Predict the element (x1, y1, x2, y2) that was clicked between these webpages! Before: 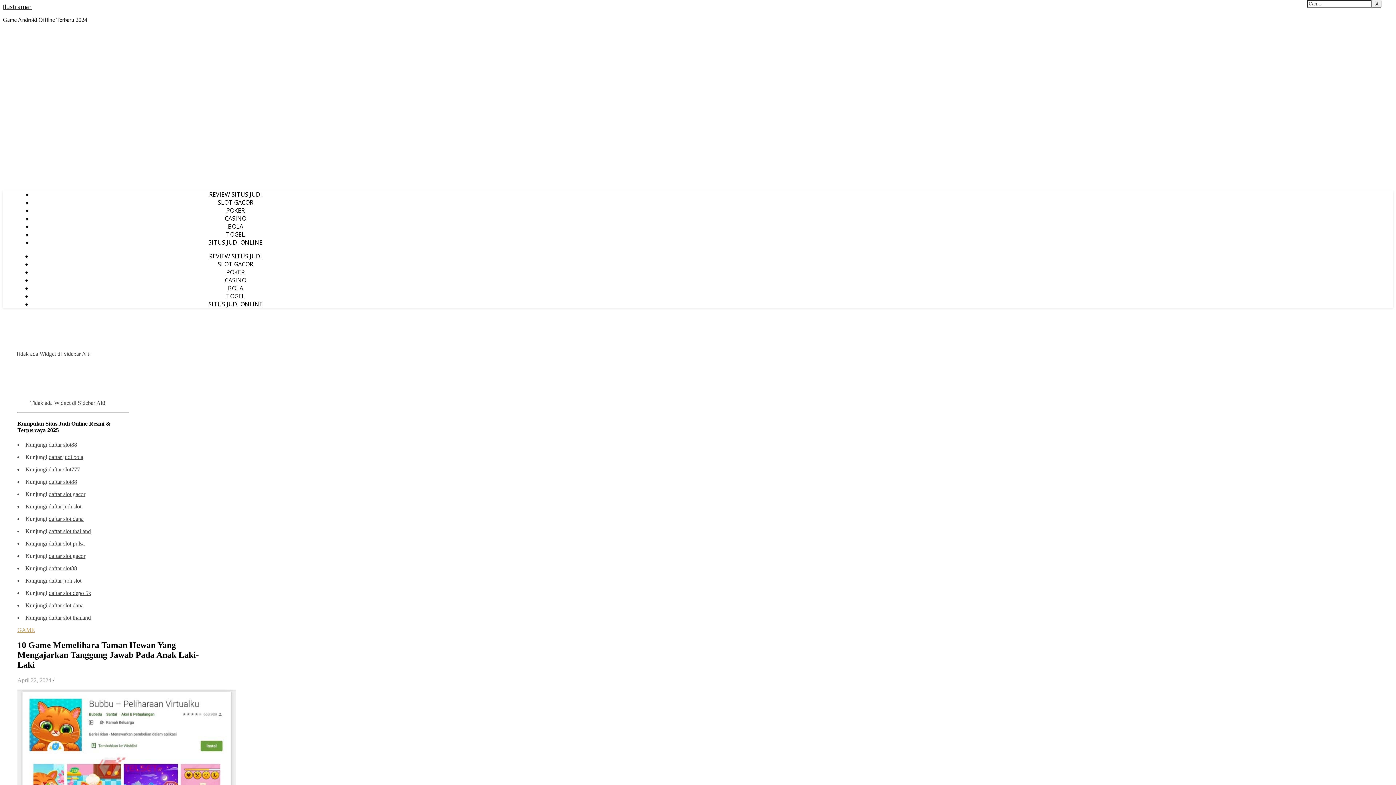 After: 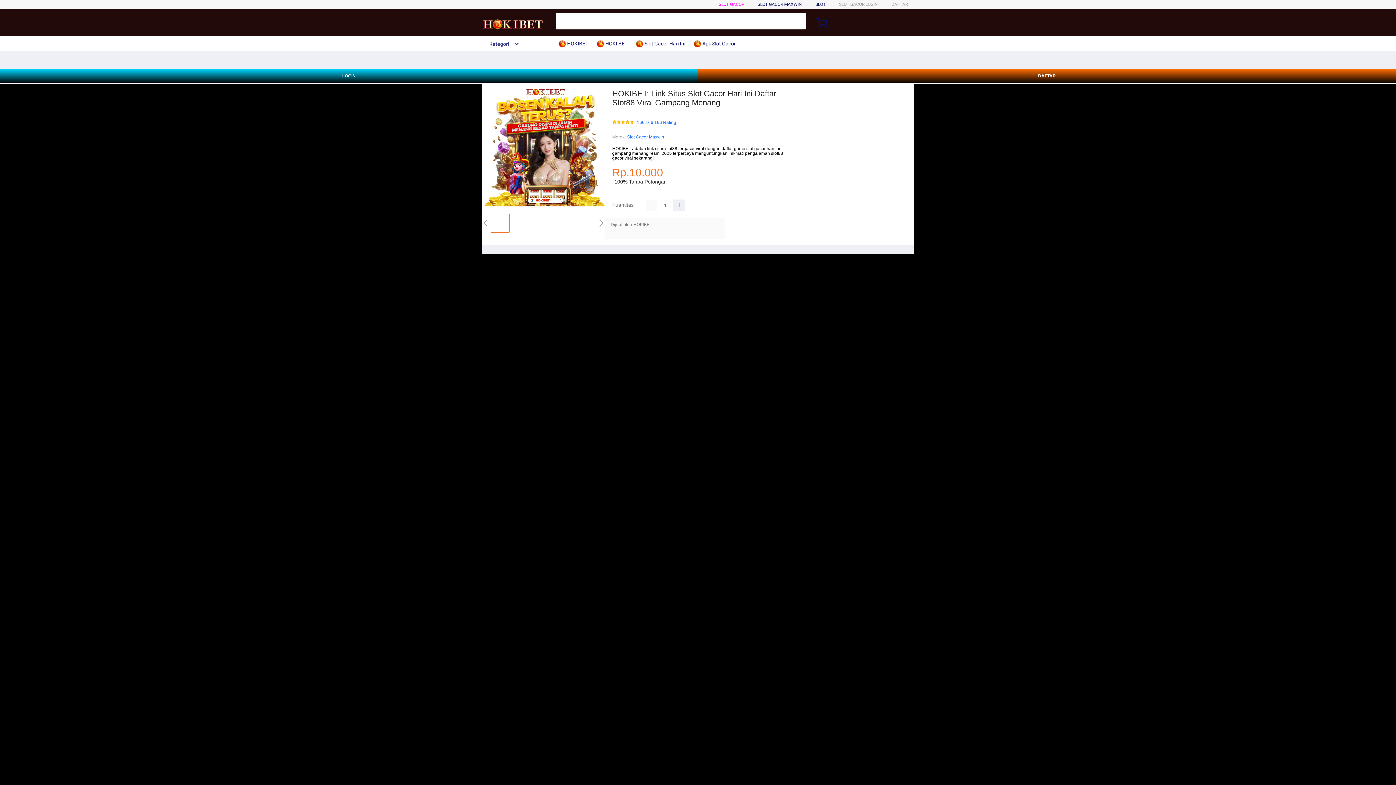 Action: label: daftar slot88 bbox: (48, 441, 77, 447)